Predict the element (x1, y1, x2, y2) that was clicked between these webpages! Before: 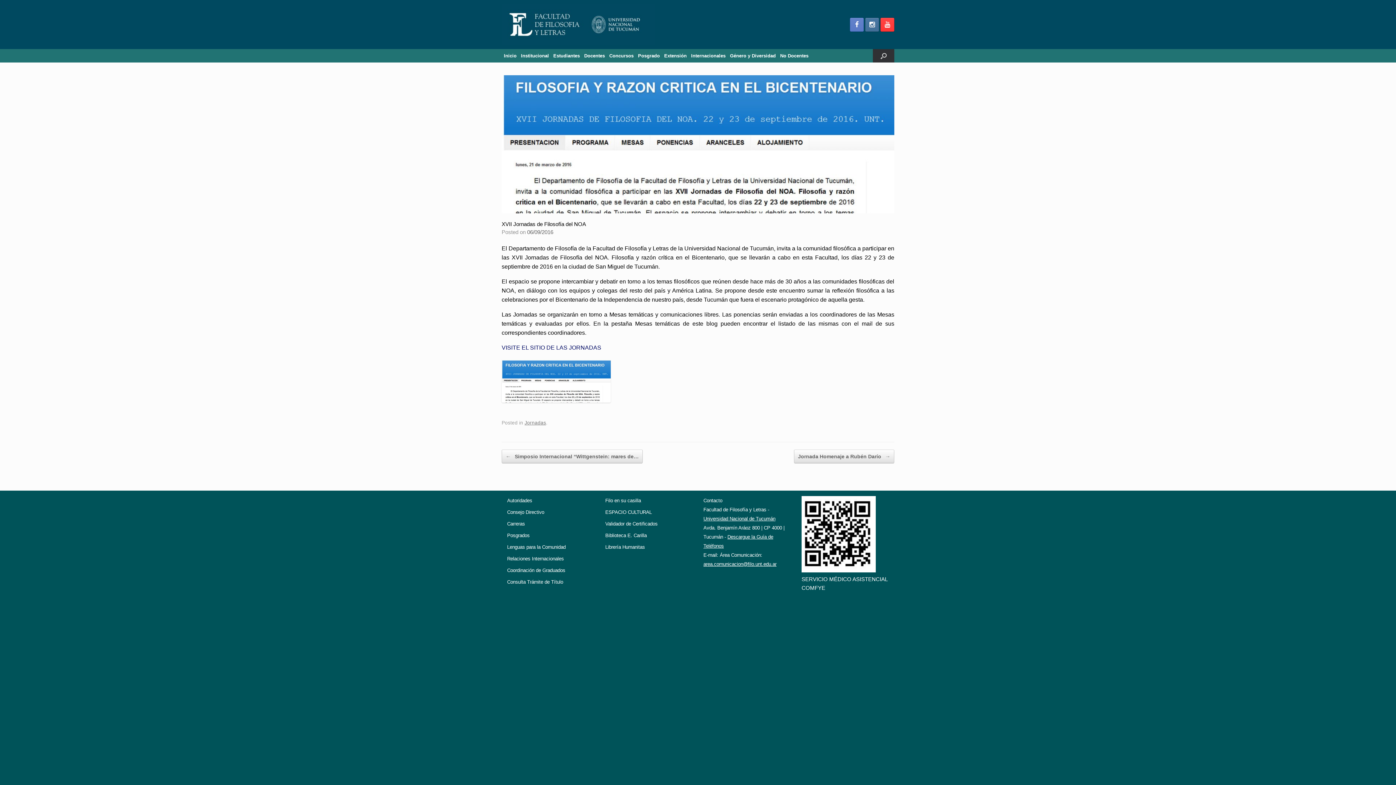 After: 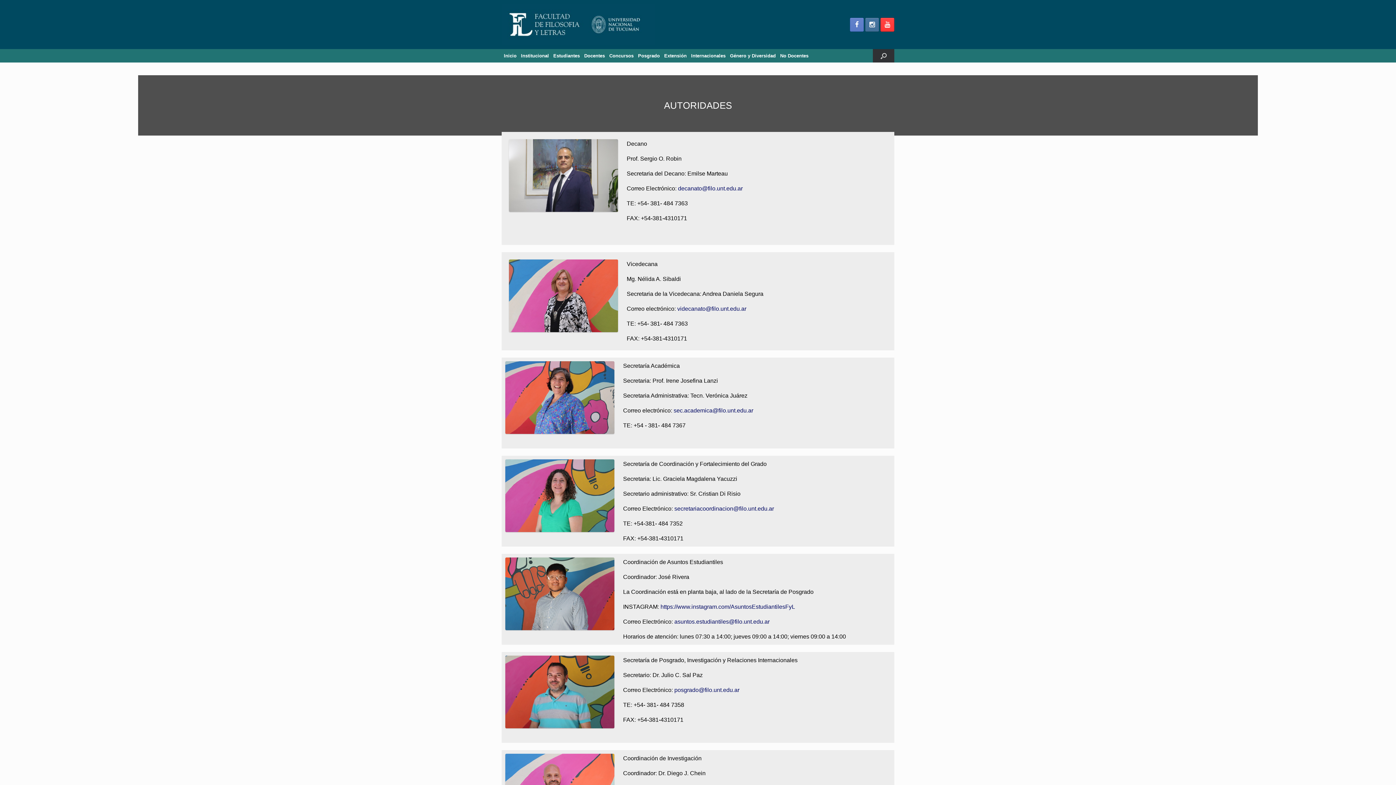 Action: label: Autoridades bbox: (507, 497, 532, 503)